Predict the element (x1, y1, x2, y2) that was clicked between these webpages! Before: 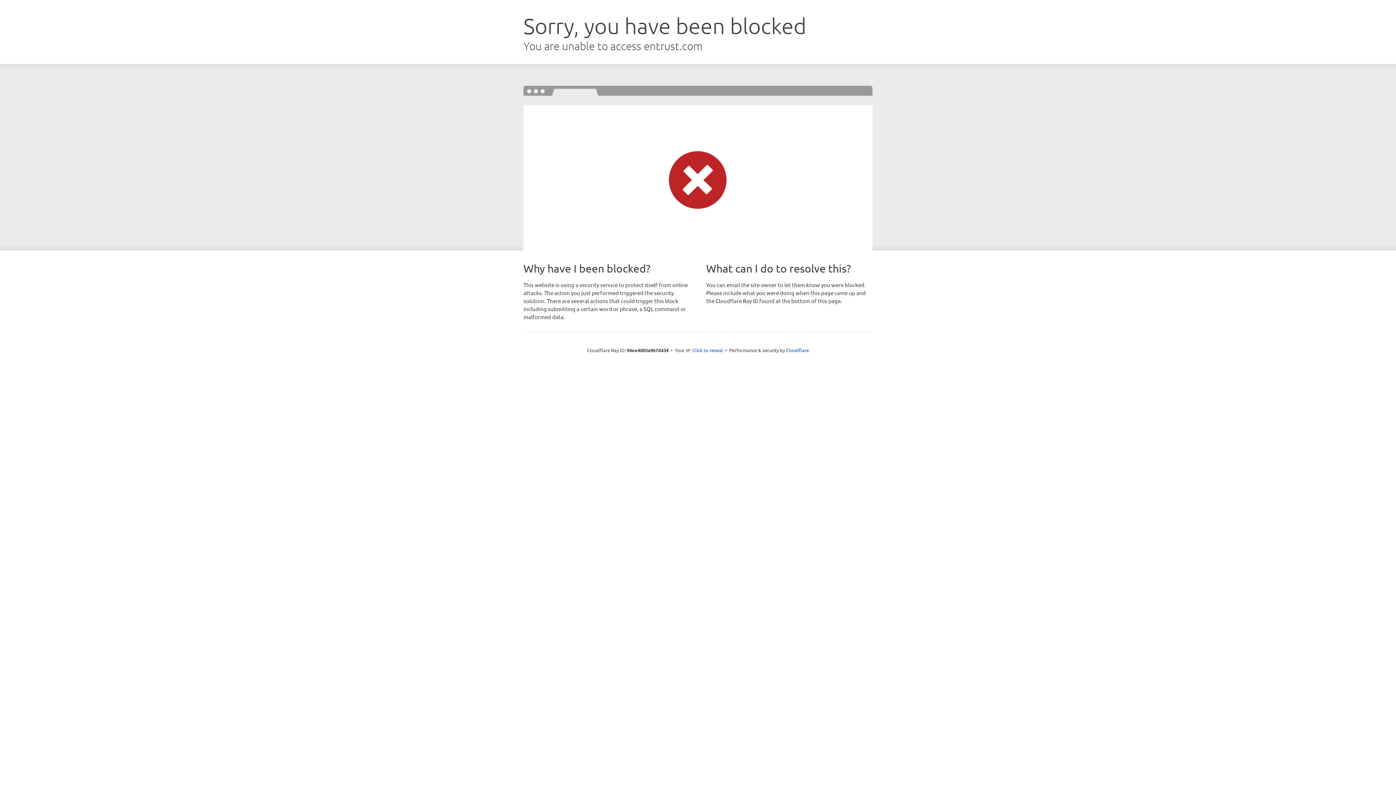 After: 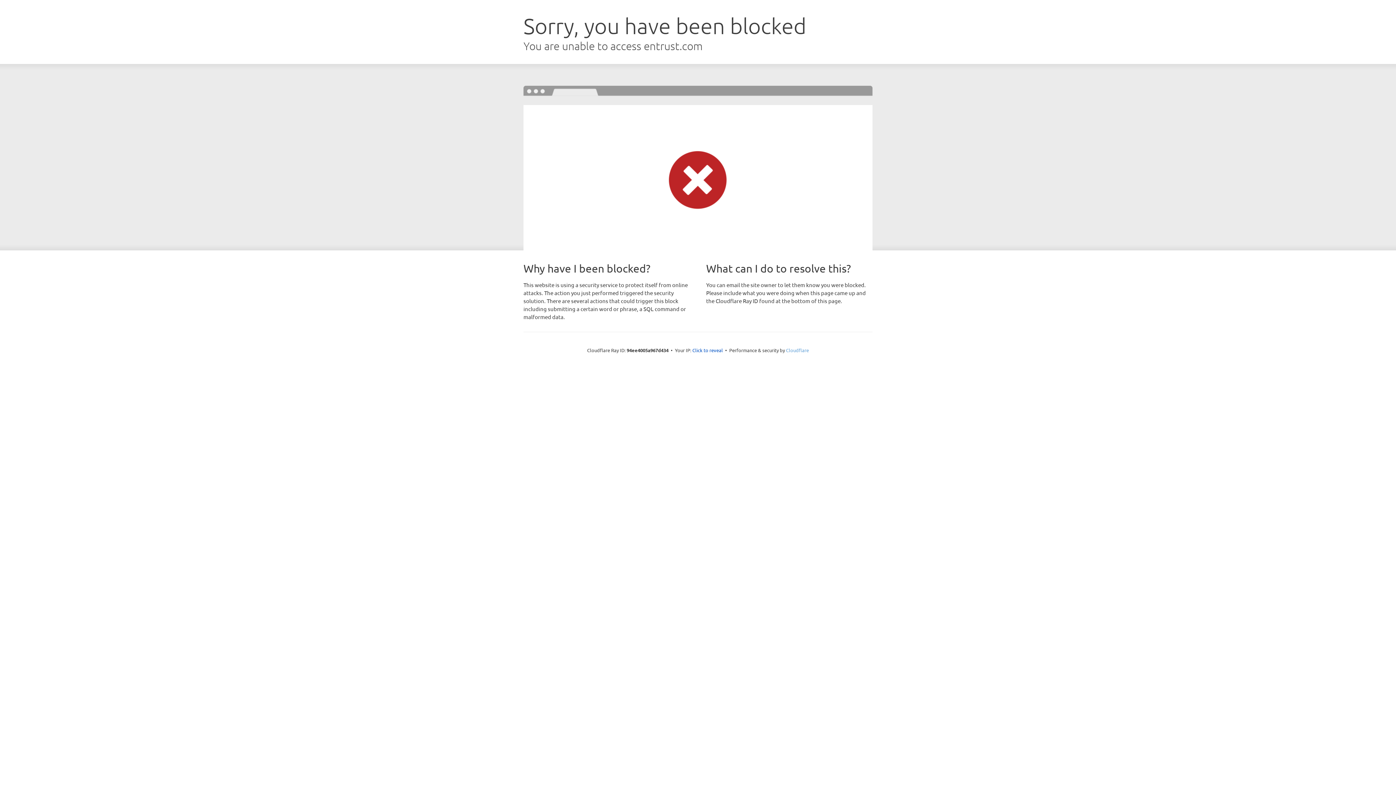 Action: label: Cloudflare bbox: (786, 347, 809, 353)